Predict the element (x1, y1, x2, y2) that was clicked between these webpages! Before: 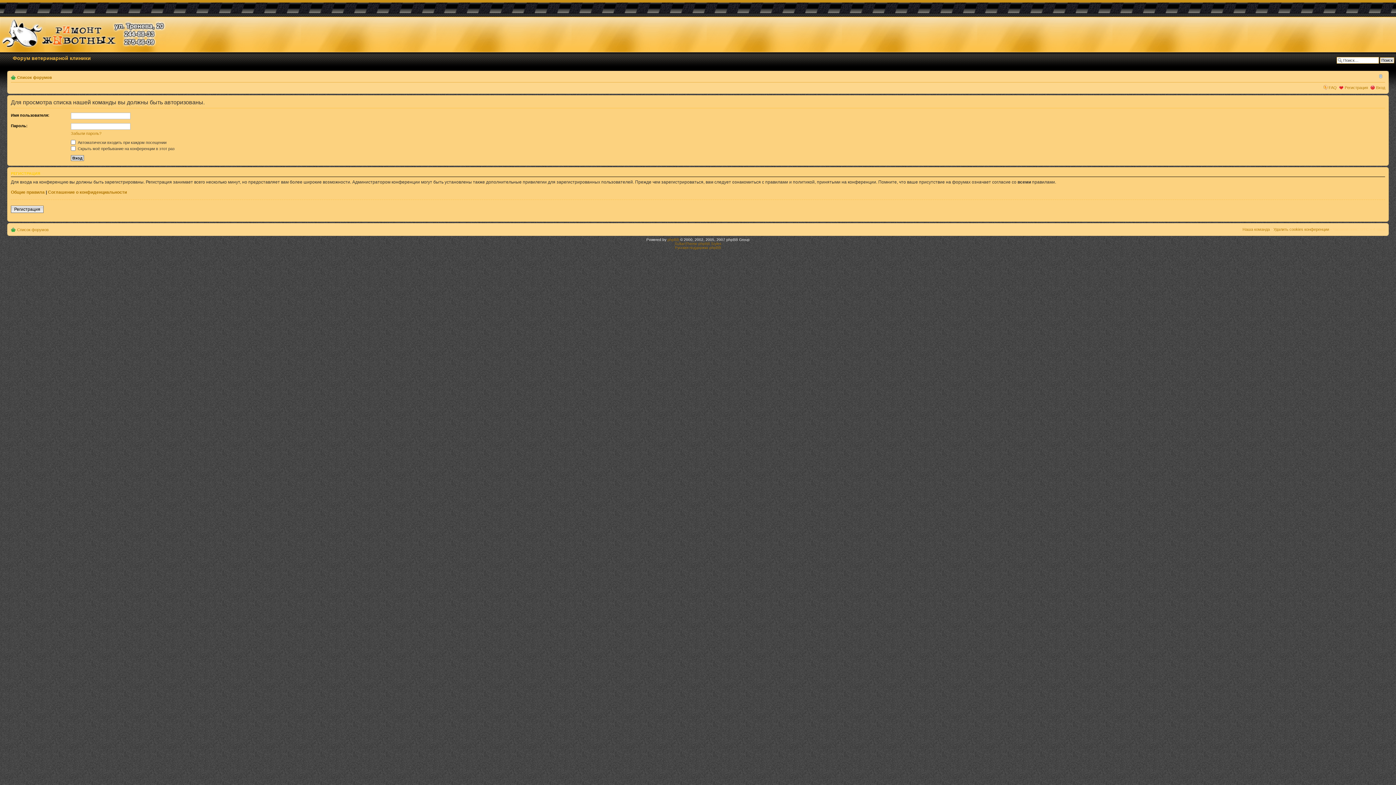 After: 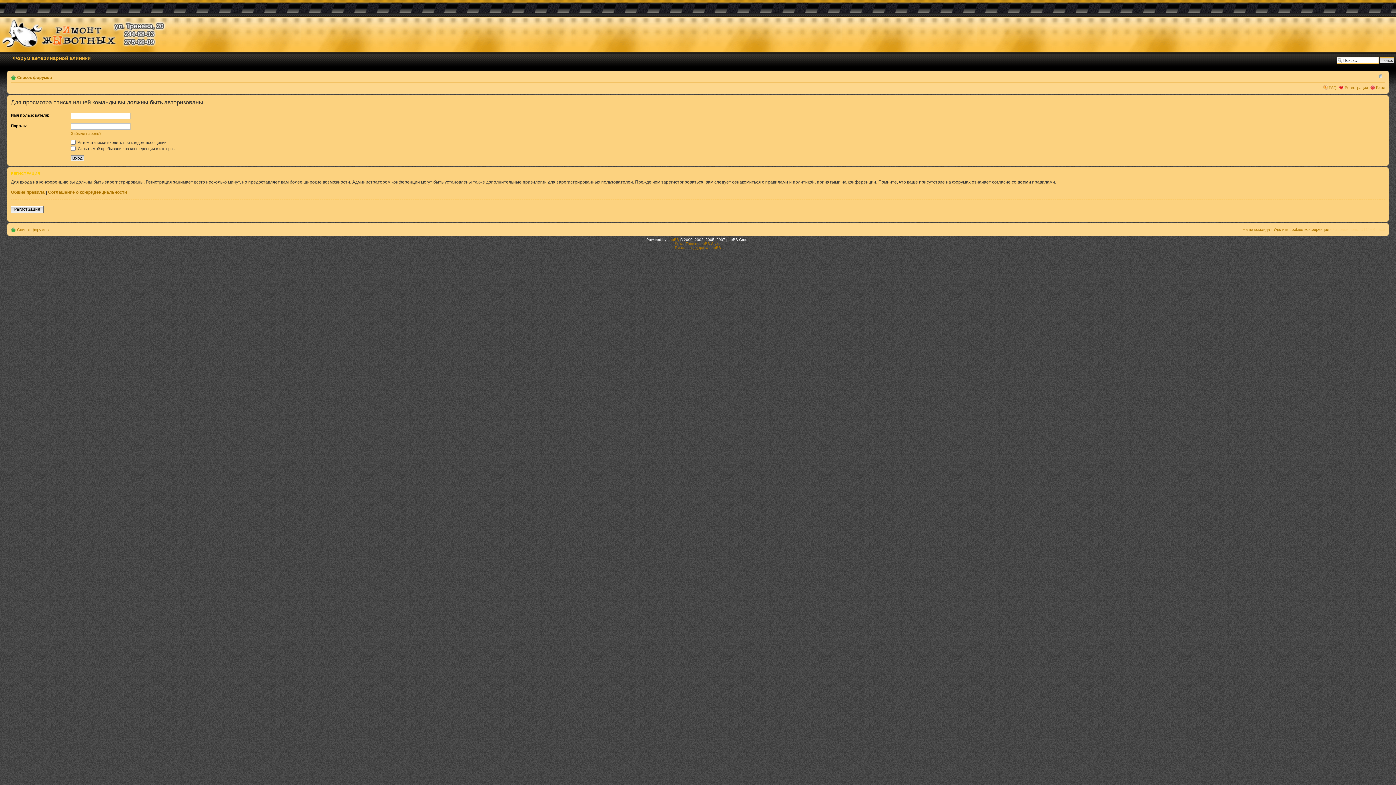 Action: bbox: (1242, 227, 1270, 231) label: Наша команда